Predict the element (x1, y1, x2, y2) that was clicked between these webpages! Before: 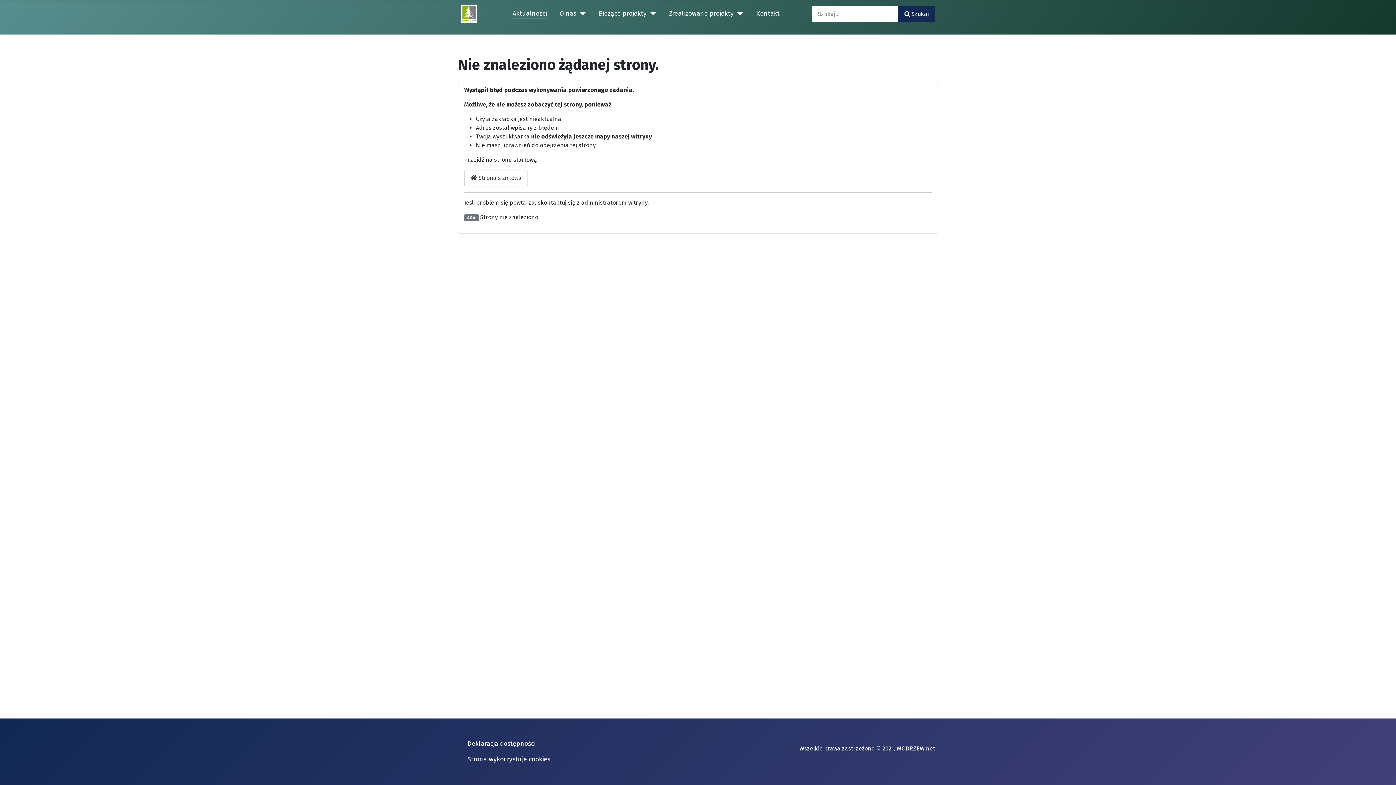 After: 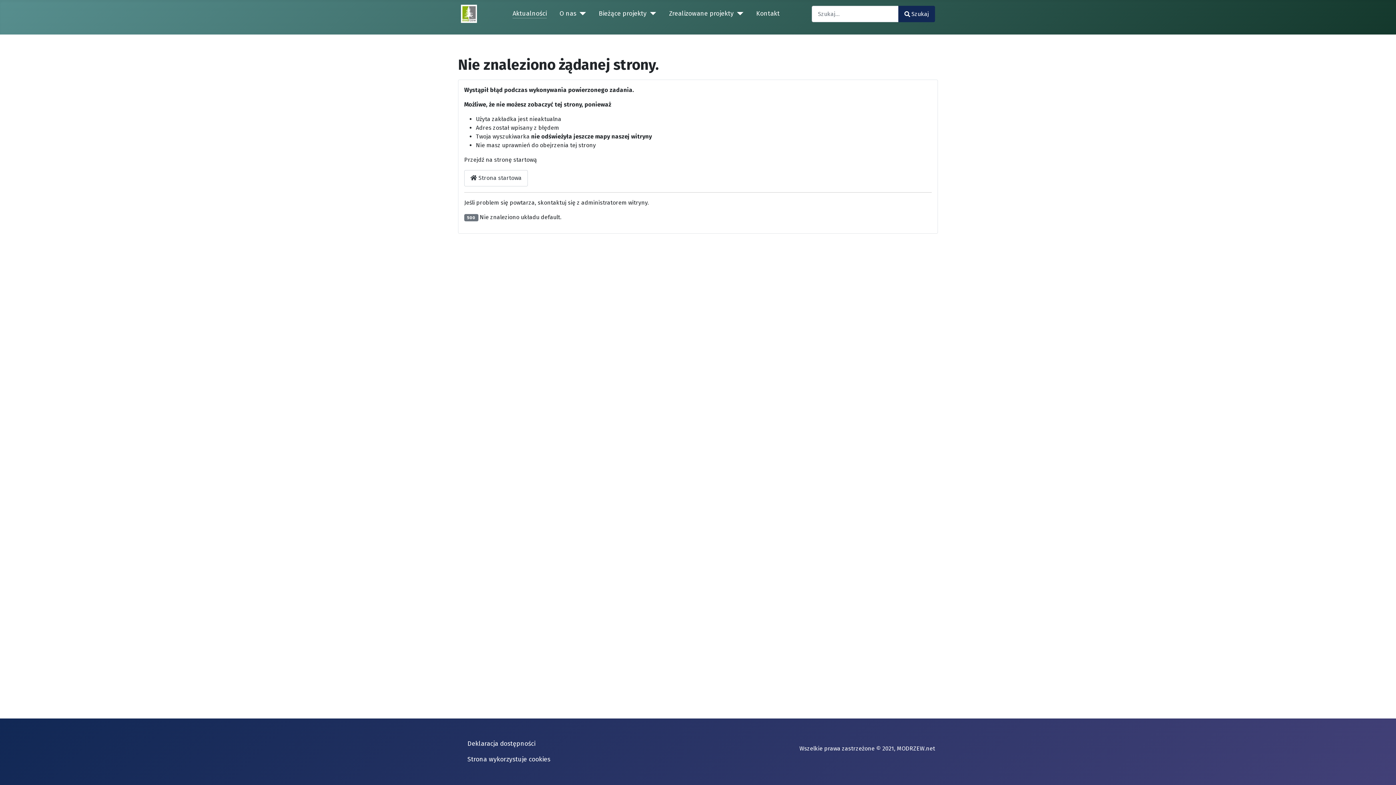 Action: label: Aktualności bbox: (512, 9, 546, 18)